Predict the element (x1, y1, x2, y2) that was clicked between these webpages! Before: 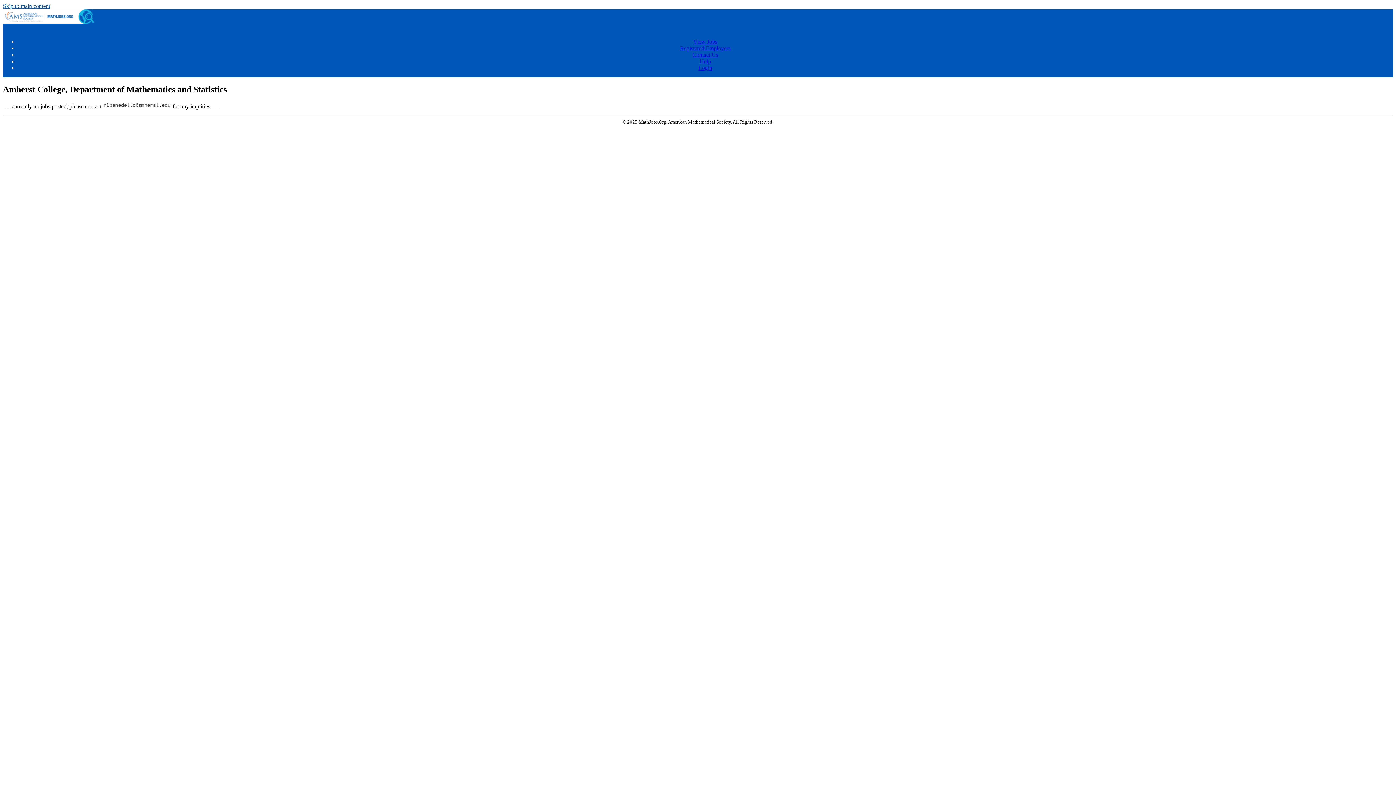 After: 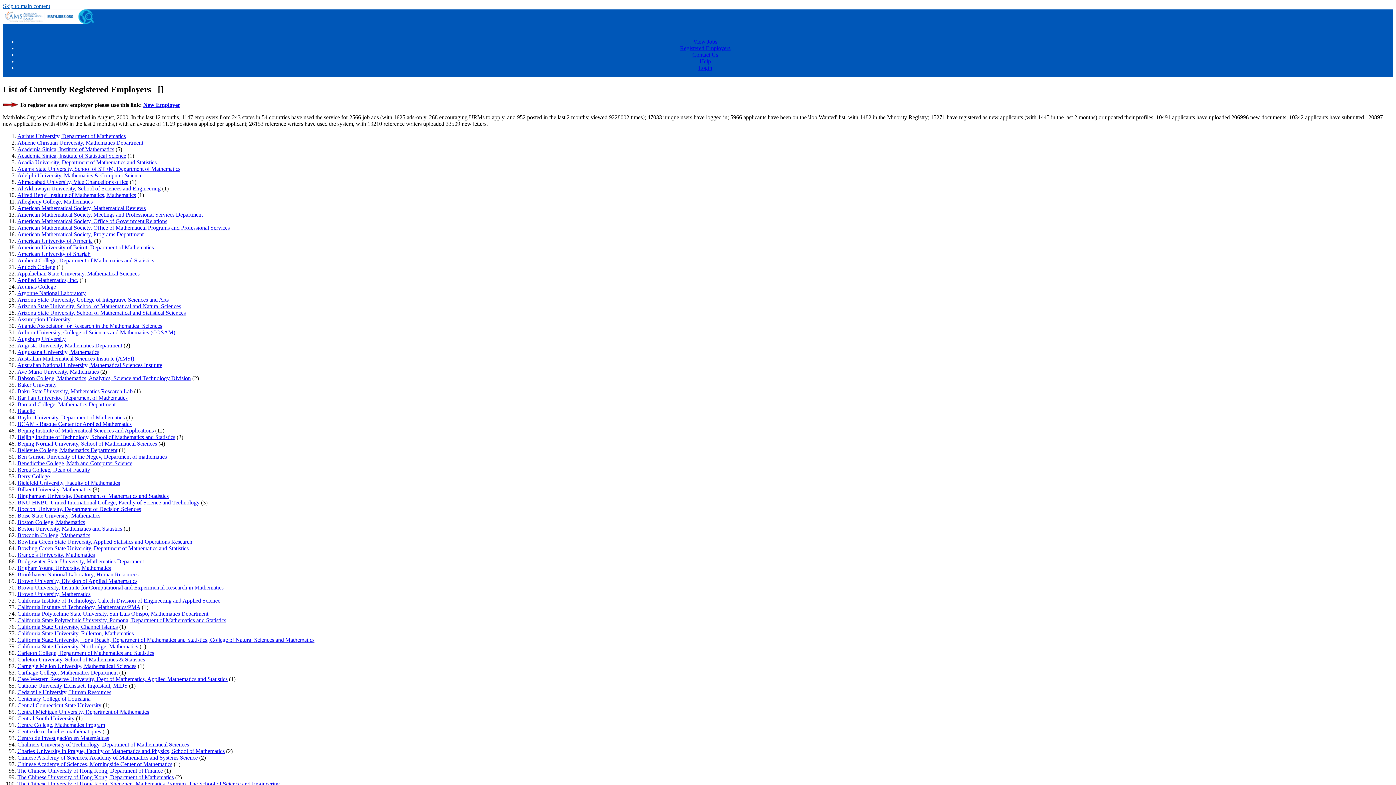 Action: label: Registered Employers bbox: (680, 45, 730, 51)